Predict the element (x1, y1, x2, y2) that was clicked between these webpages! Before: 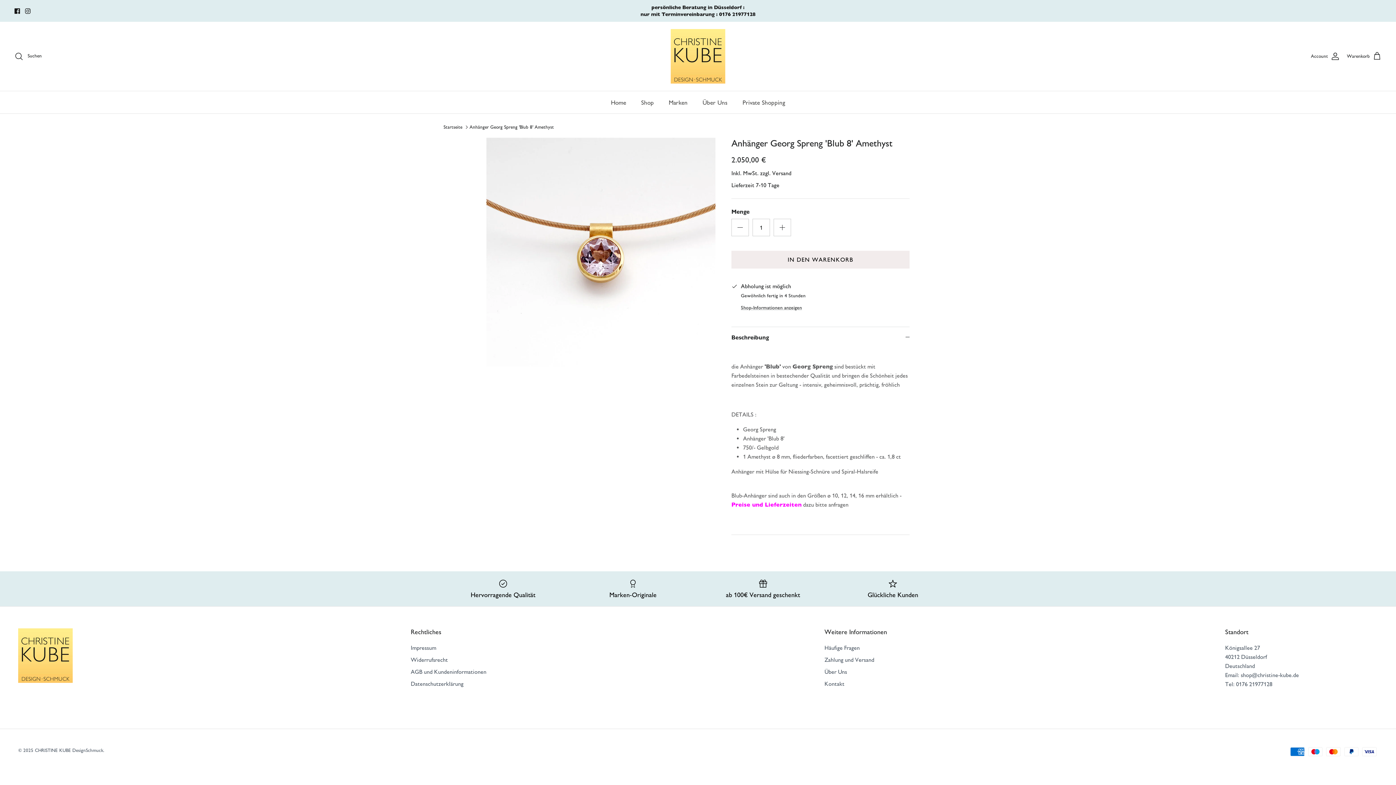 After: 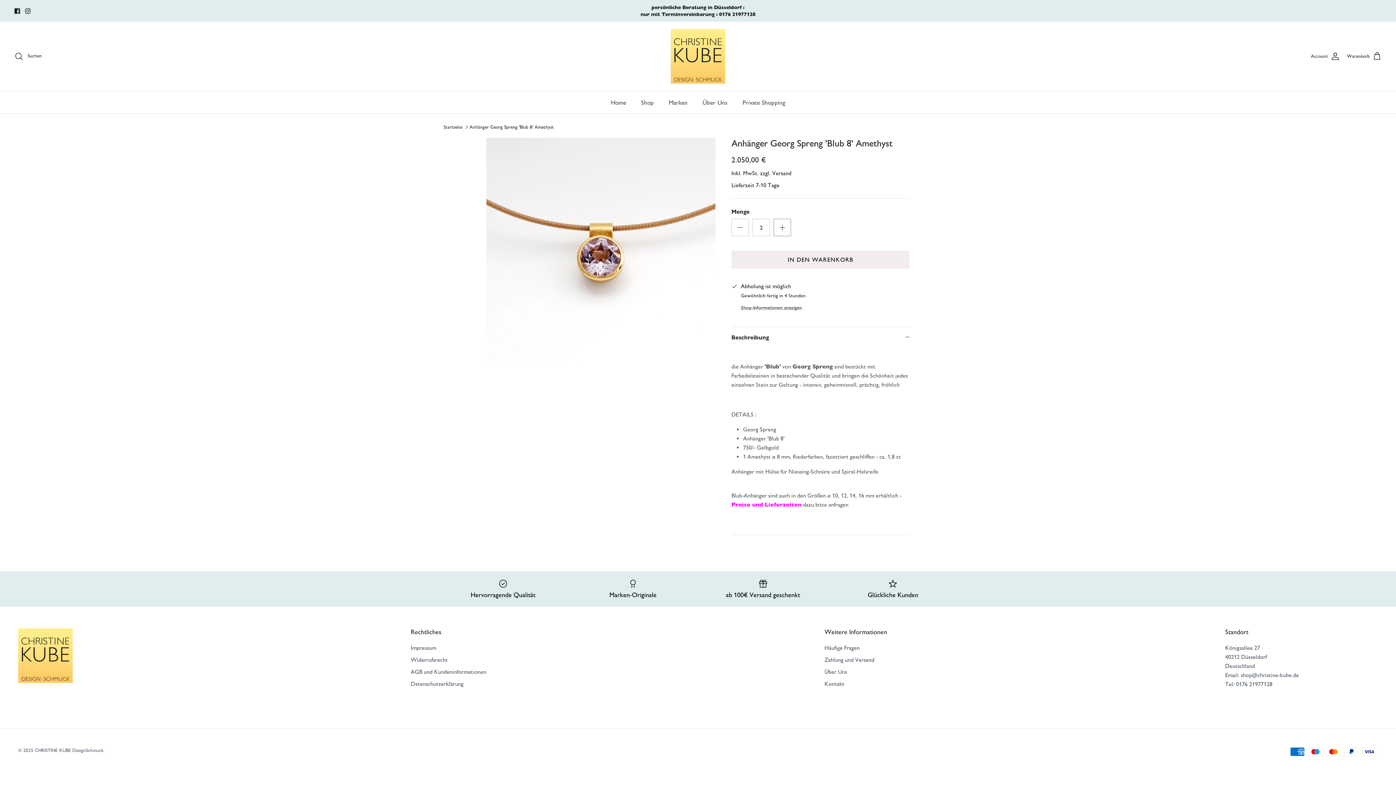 Action: bbox: (773, 218, 791, 236)